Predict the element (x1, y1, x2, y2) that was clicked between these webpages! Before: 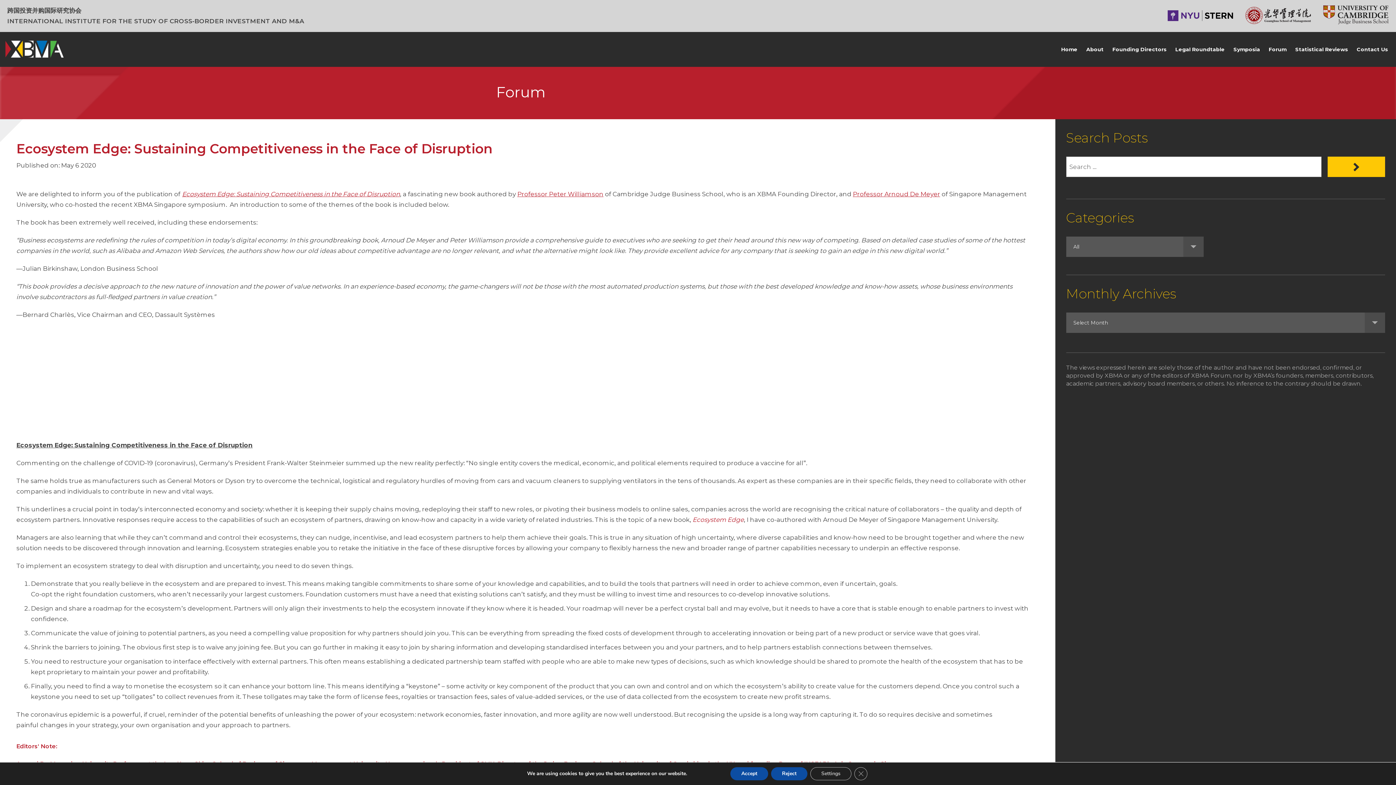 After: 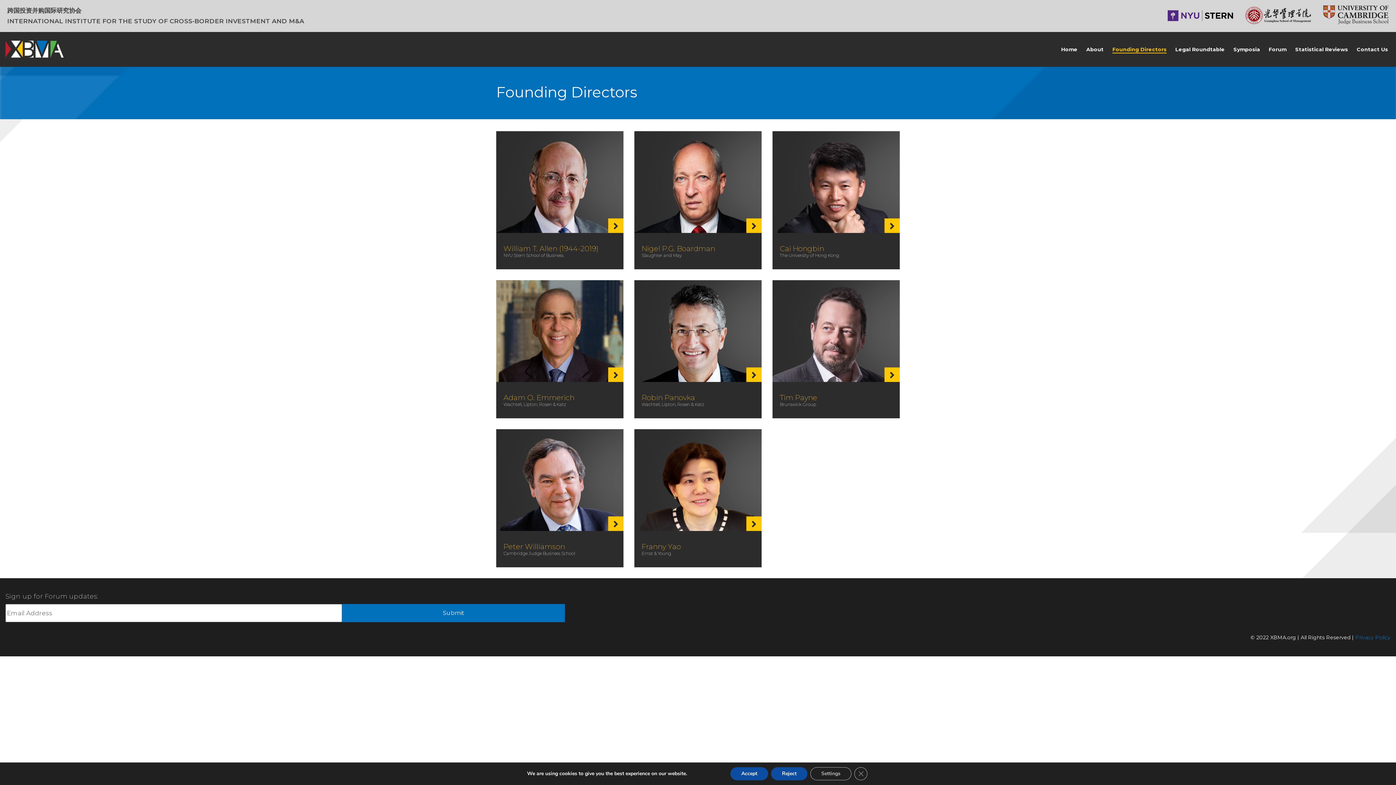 Action: label: Founding Directors bbox: (1112, 46, 1166, 53)